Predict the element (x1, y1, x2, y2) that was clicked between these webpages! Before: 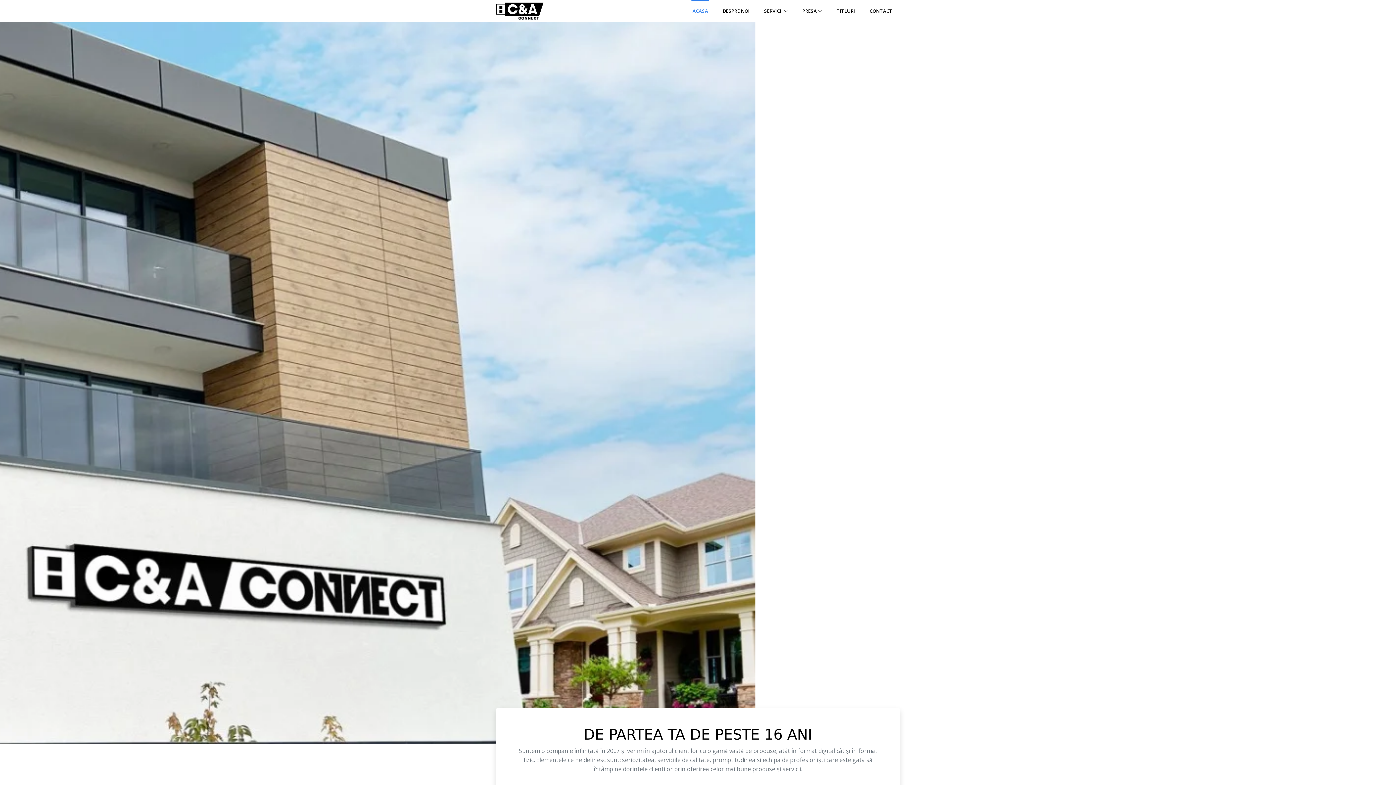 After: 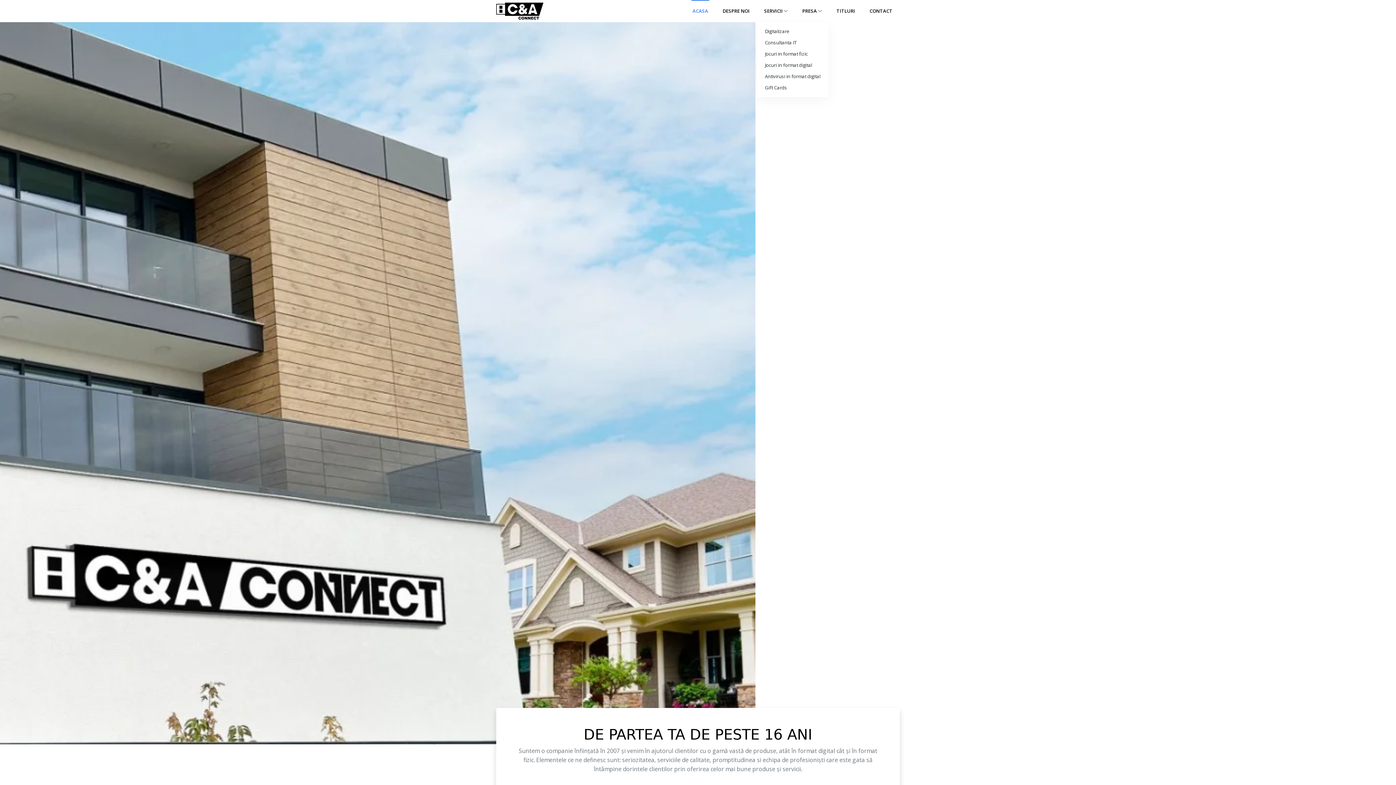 Action: label: SERVICII  bbox: (757, 0, 795, 22)